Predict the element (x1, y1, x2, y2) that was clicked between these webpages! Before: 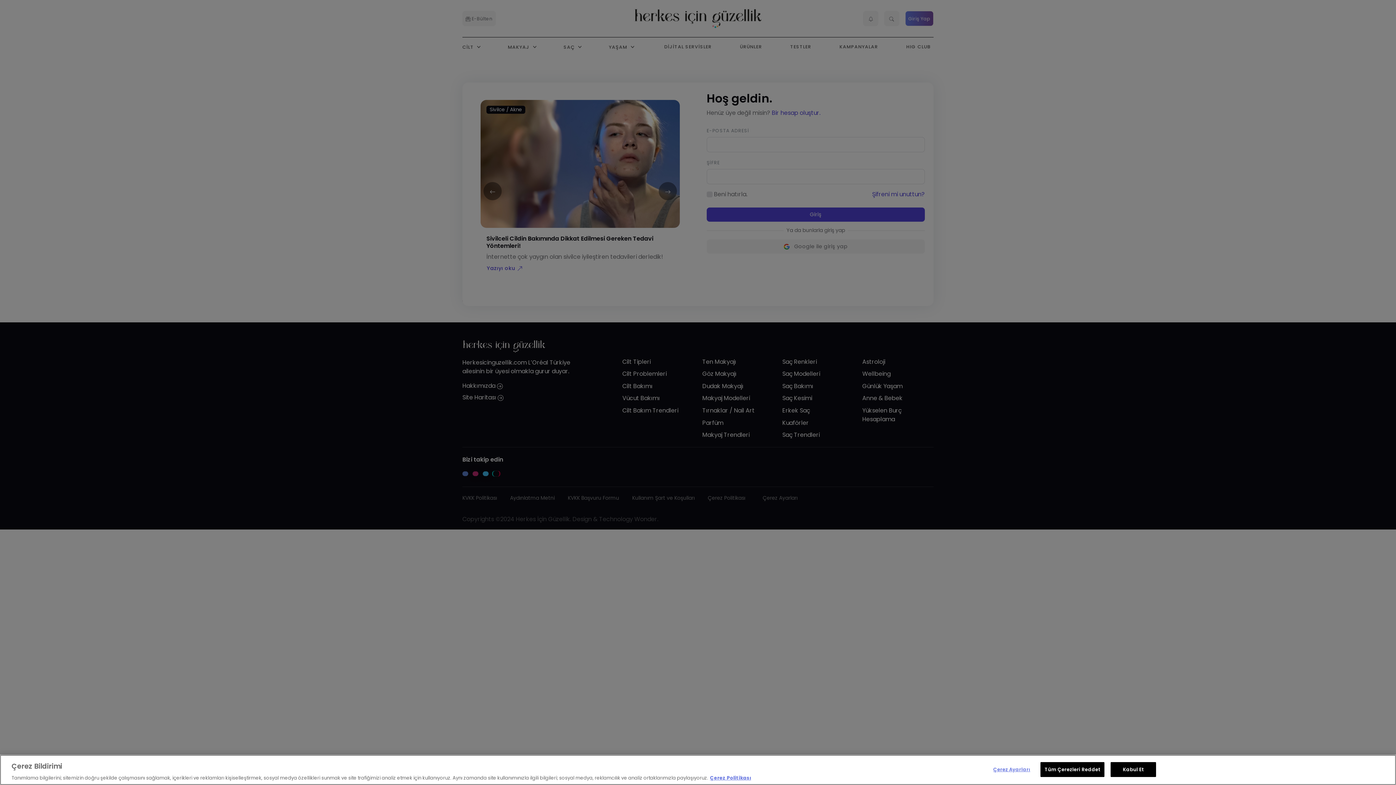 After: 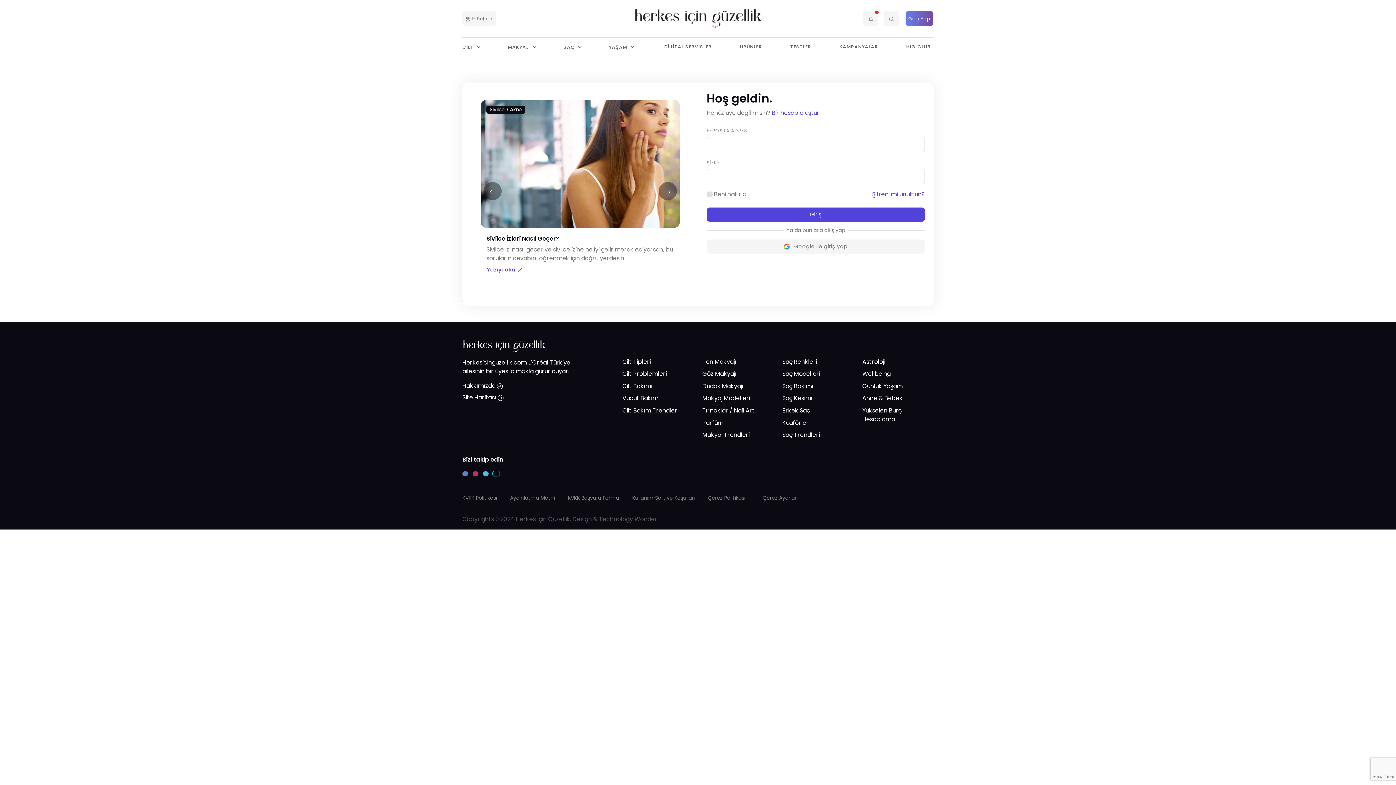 Action: bbox: (1110, 762, 1156, 777) label: Kabul Et